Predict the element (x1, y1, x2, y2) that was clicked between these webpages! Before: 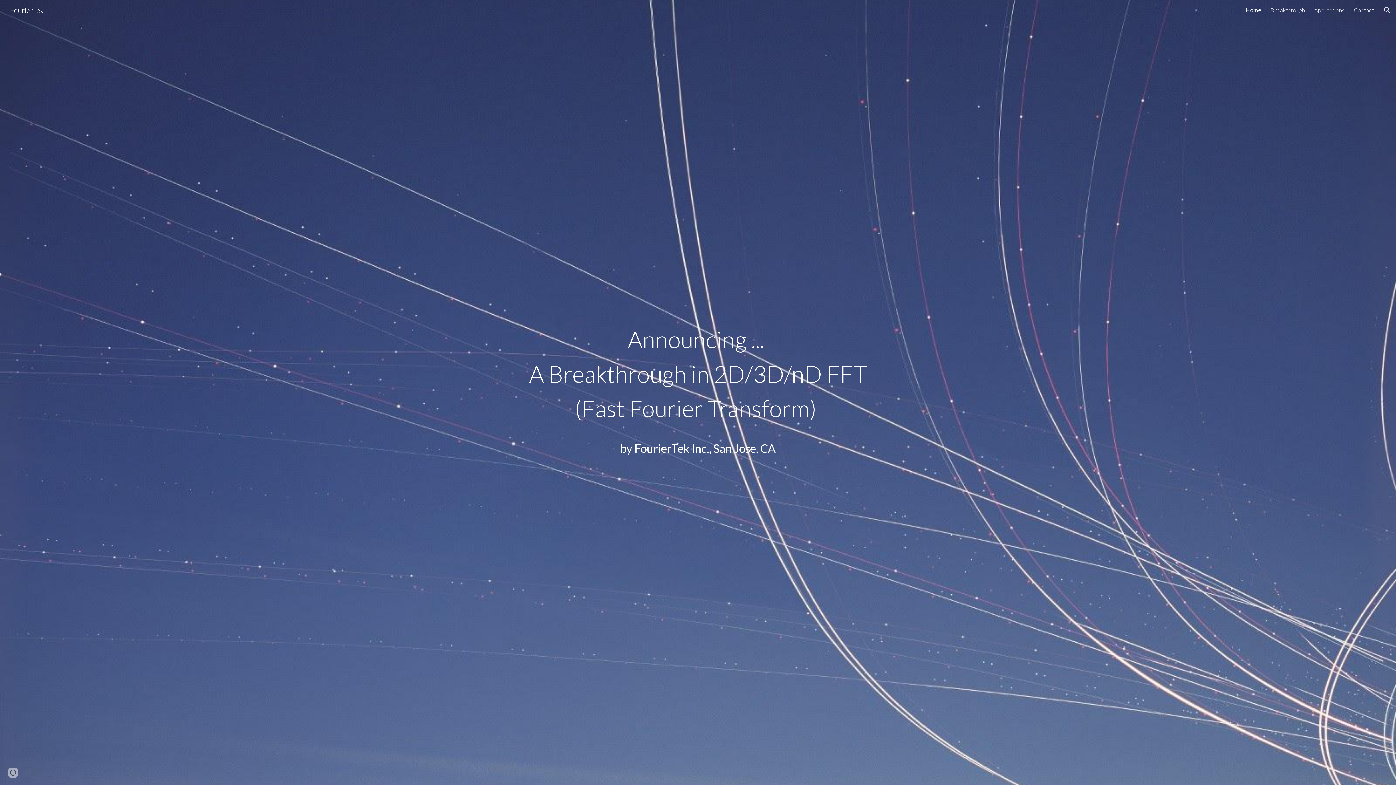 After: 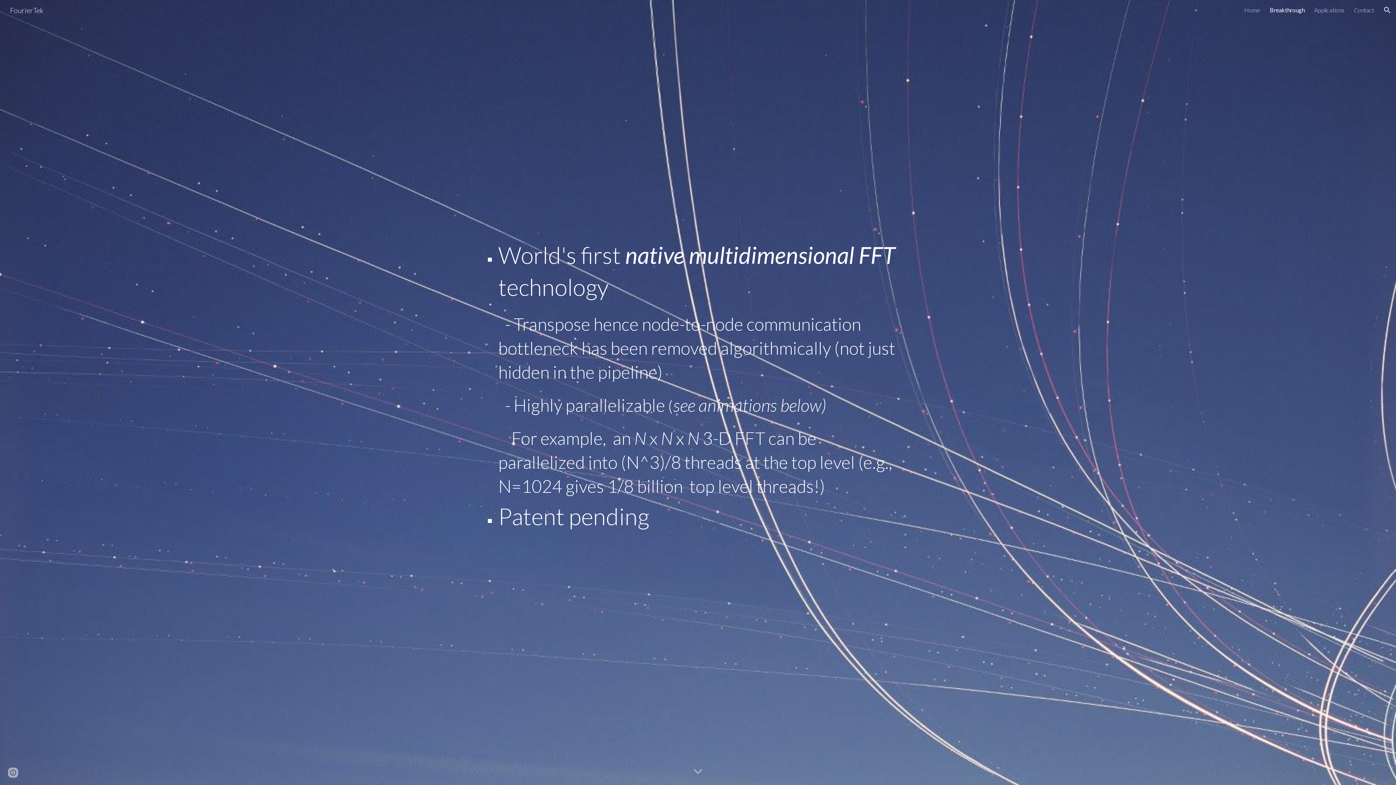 Action: label: Breakthrough bbox: (1270, 6, 1305, 13)